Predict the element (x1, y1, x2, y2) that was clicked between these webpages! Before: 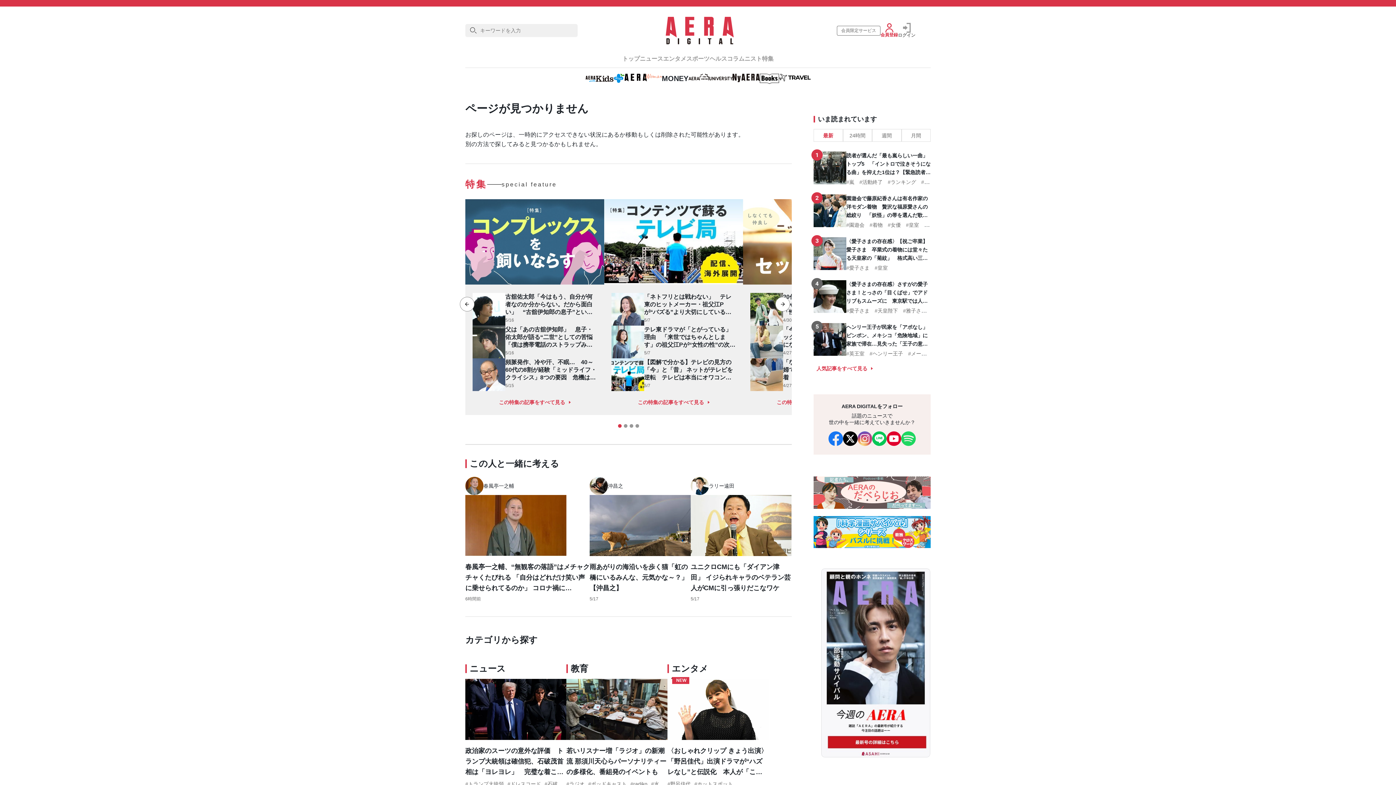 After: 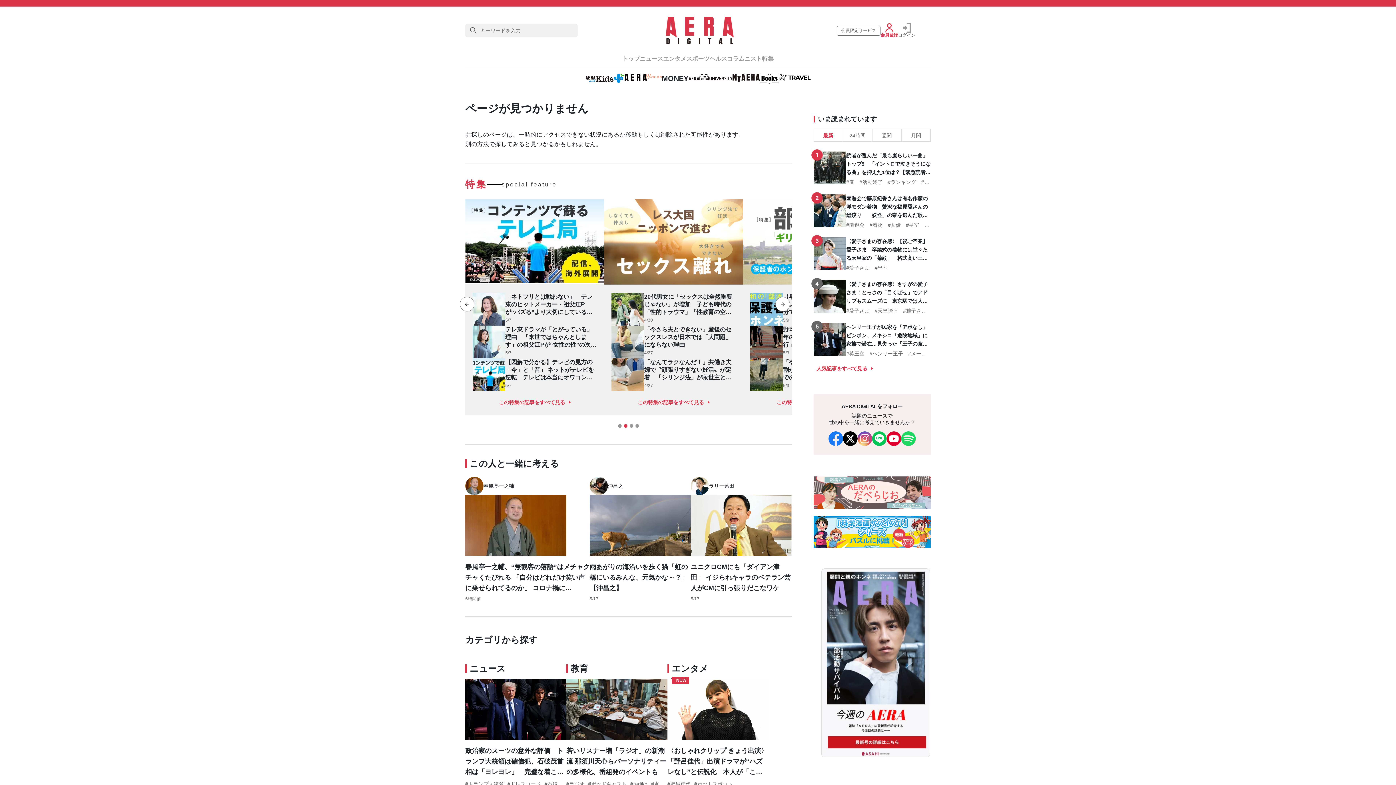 Action: bbox: (775, 296, 790, 311) label: Next slide